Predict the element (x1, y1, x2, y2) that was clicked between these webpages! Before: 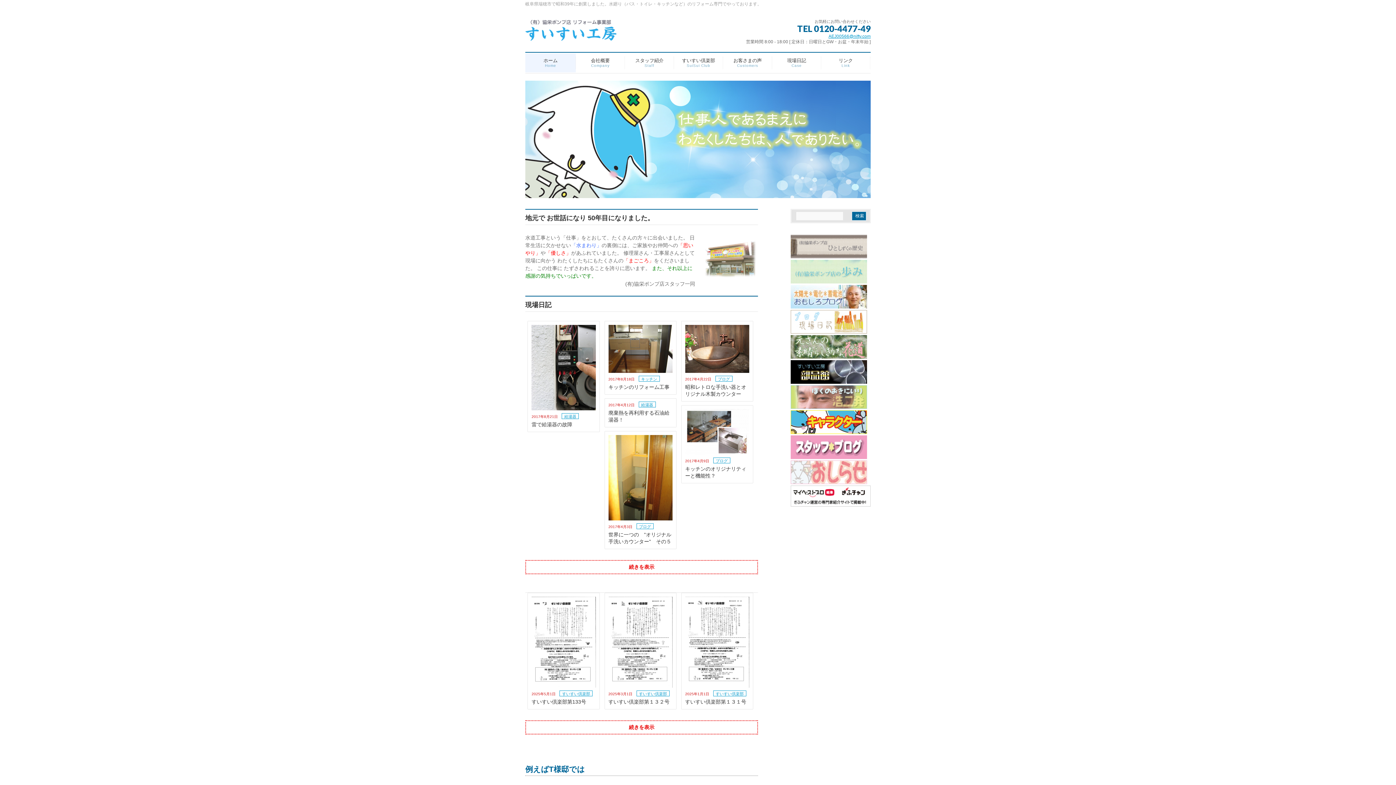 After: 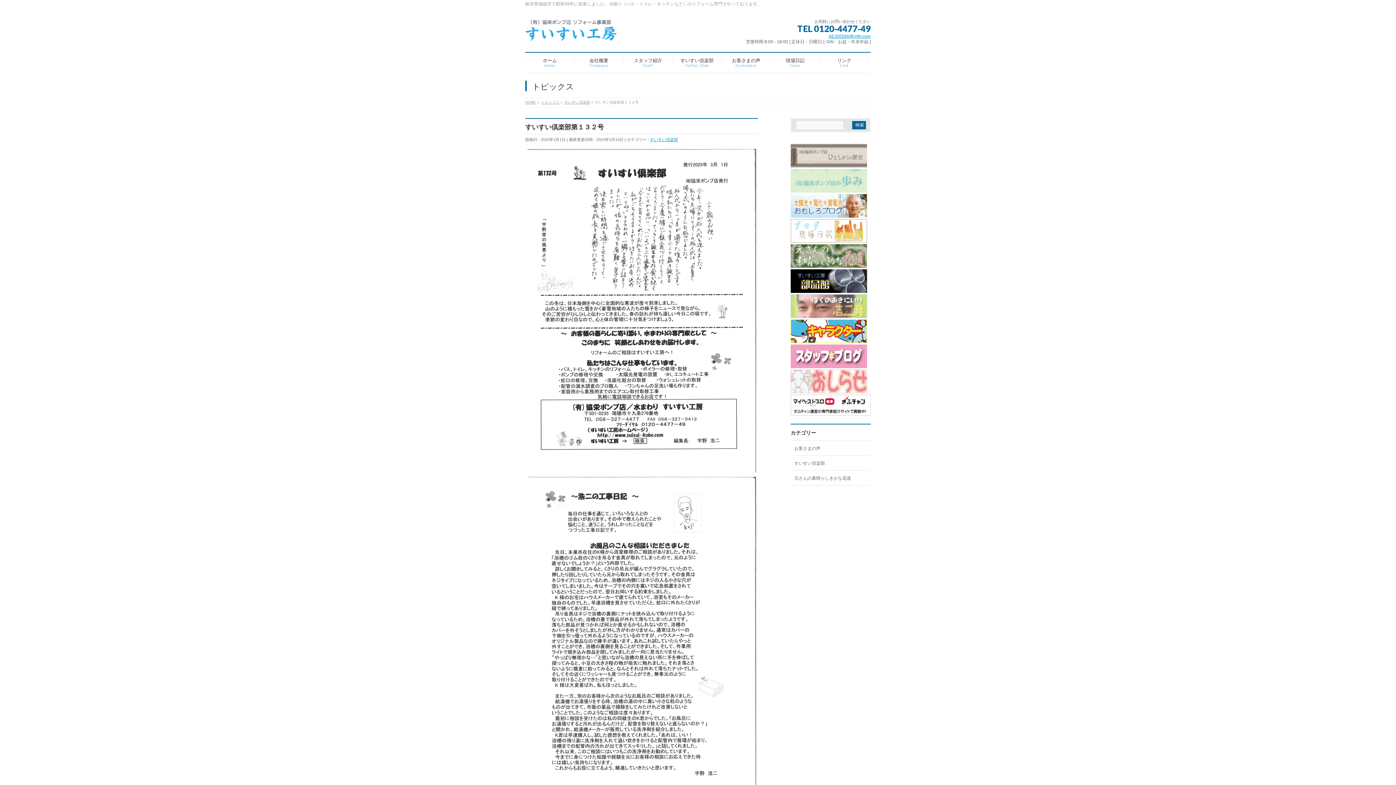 Action: bbox: (608, 597, 672, 687)